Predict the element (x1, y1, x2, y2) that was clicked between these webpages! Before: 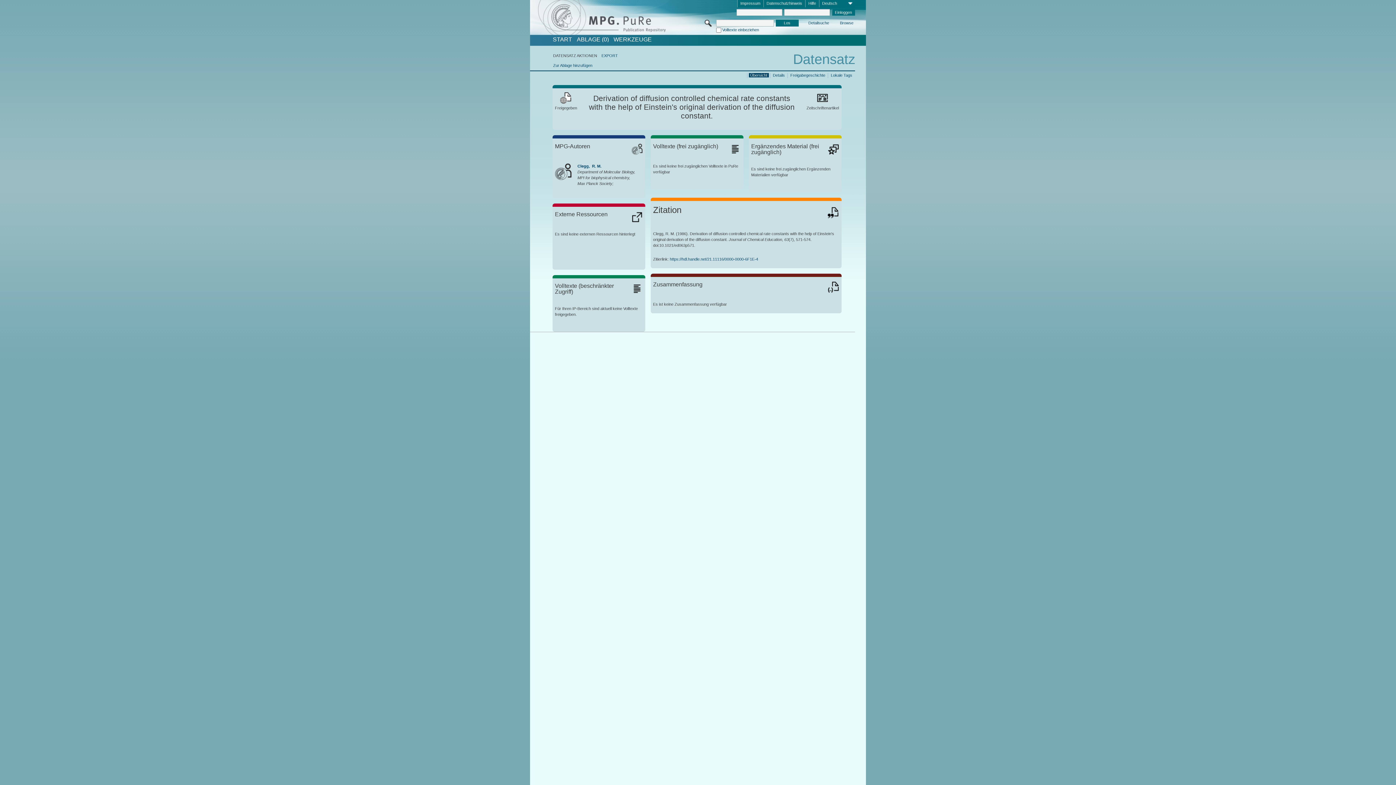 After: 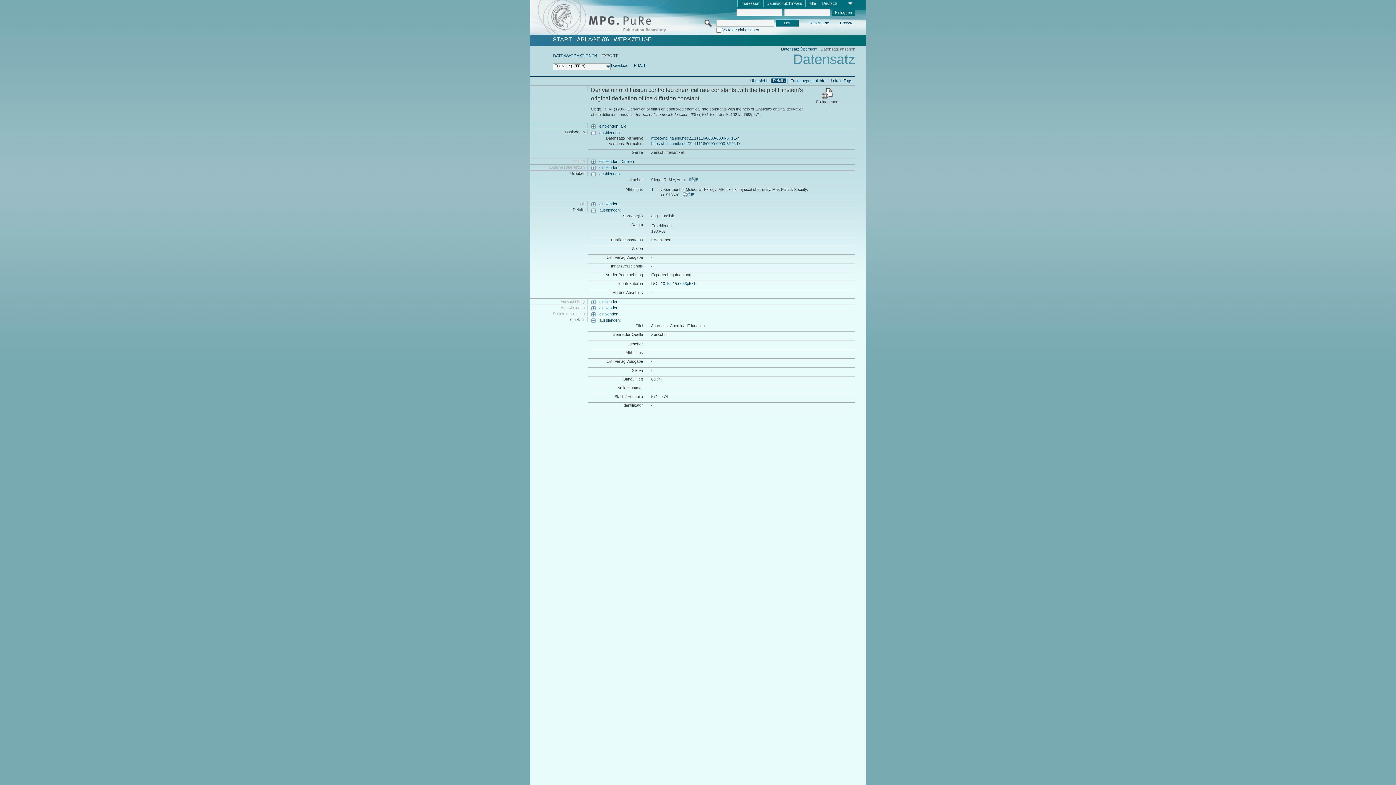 Action: bbox: (601, 53, 618, 57) label: EXPORT